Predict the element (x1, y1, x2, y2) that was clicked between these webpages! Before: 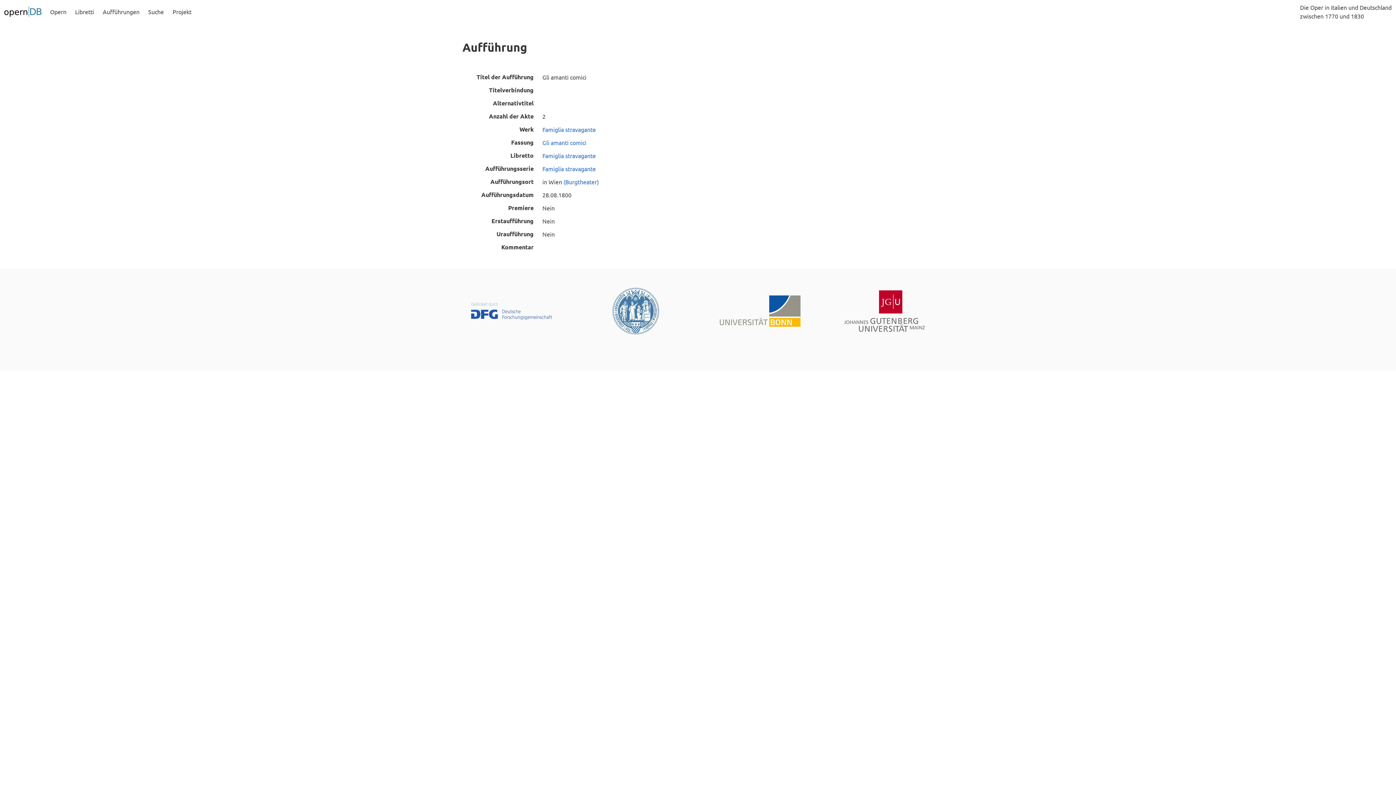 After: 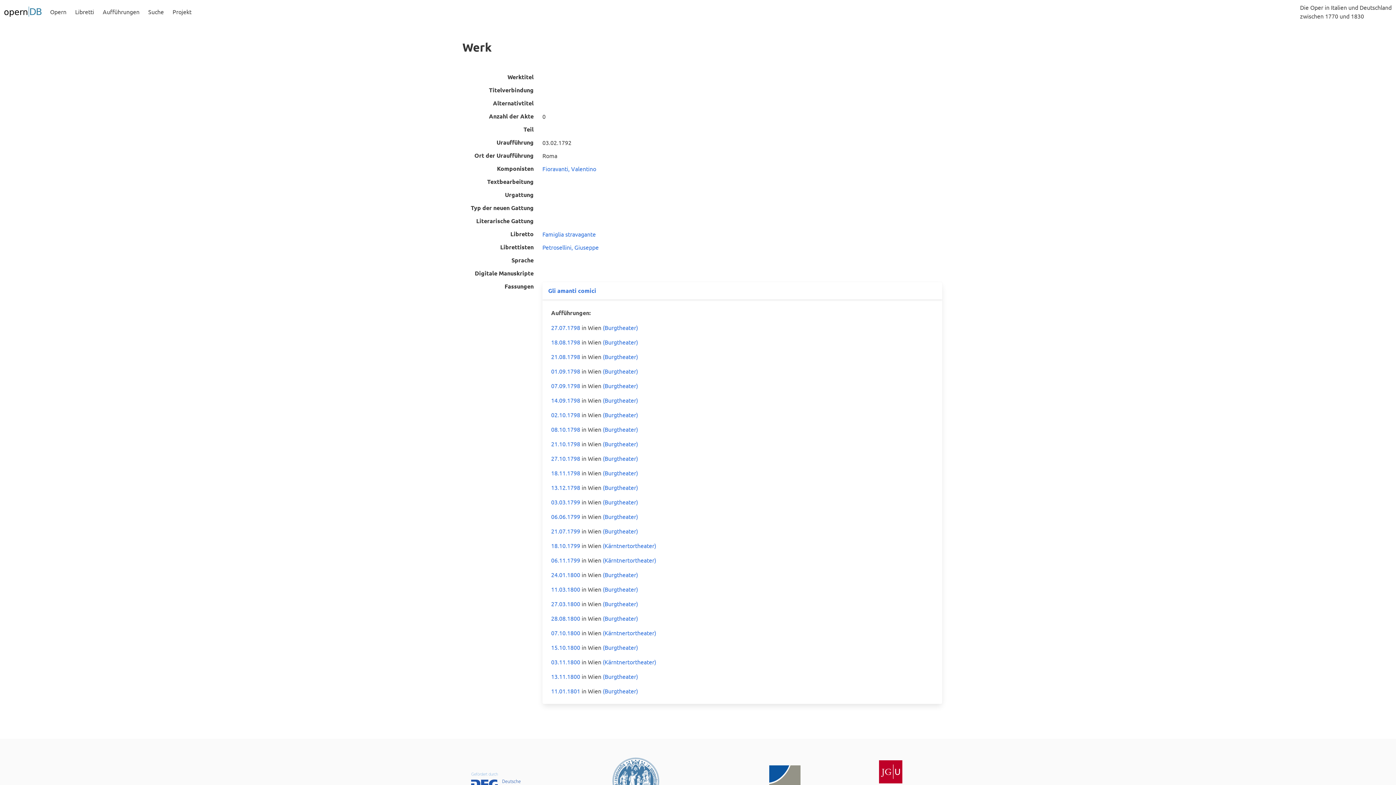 Action: bbox: (542, 125, 596, 133) label: Famiglia stravagante